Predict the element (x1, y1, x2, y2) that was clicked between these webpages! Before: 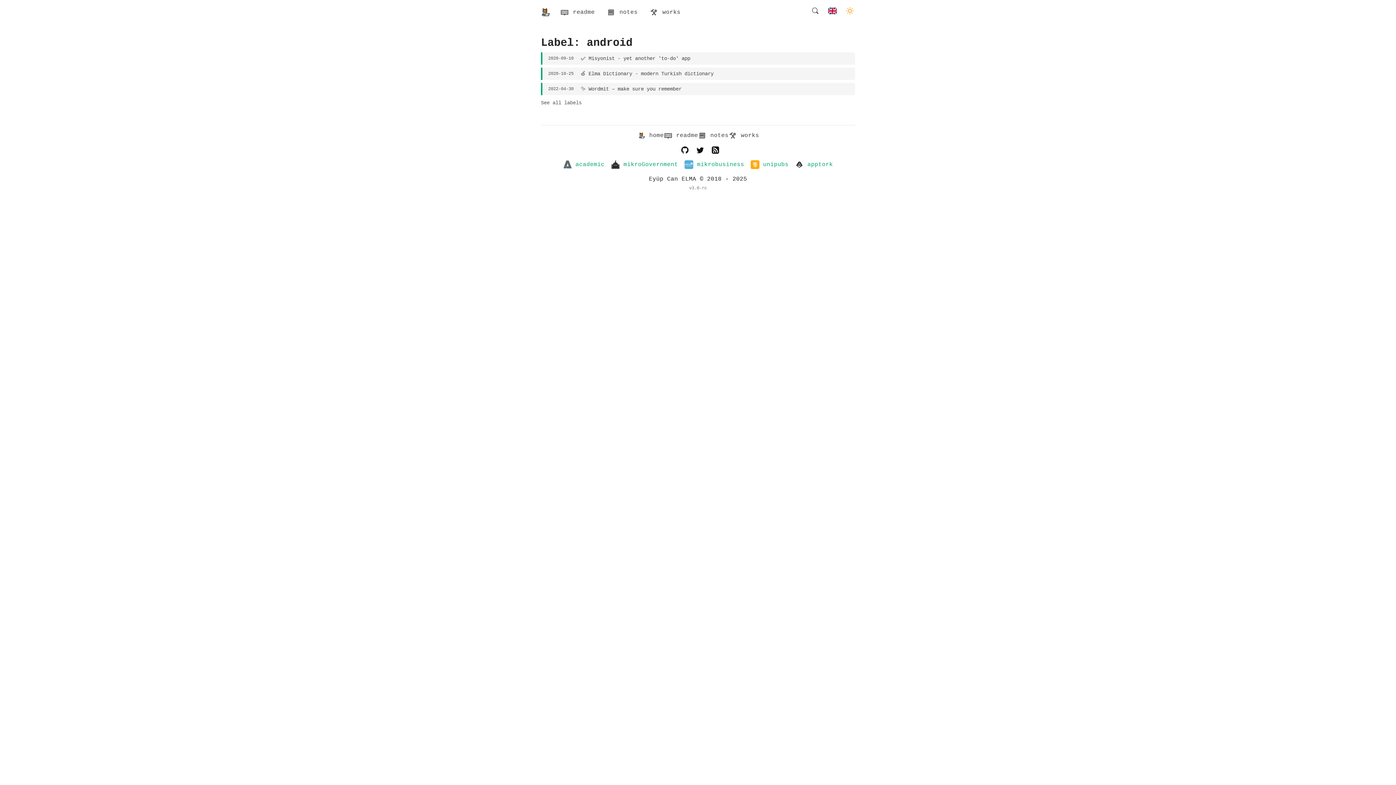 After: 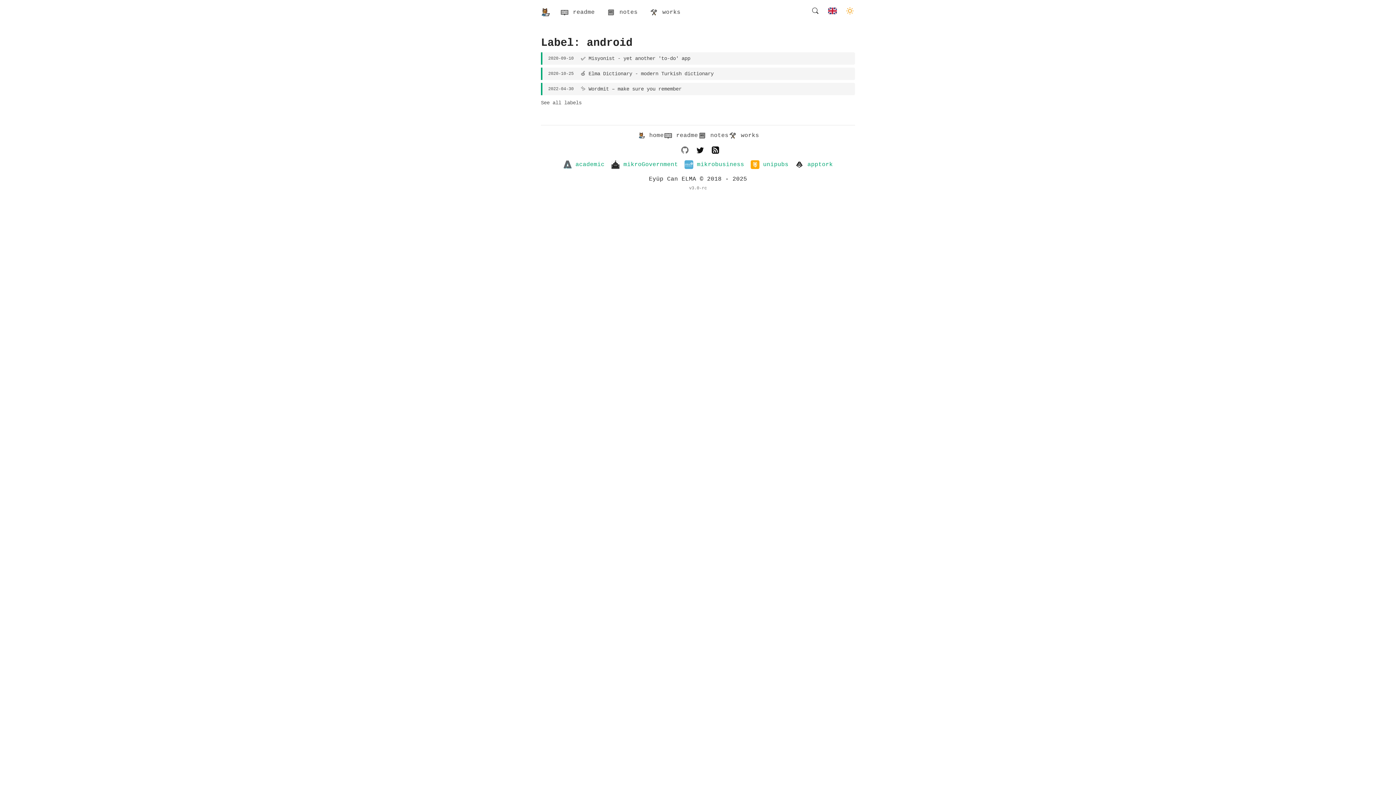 Action: bbox: (681, 146, 688, 153)